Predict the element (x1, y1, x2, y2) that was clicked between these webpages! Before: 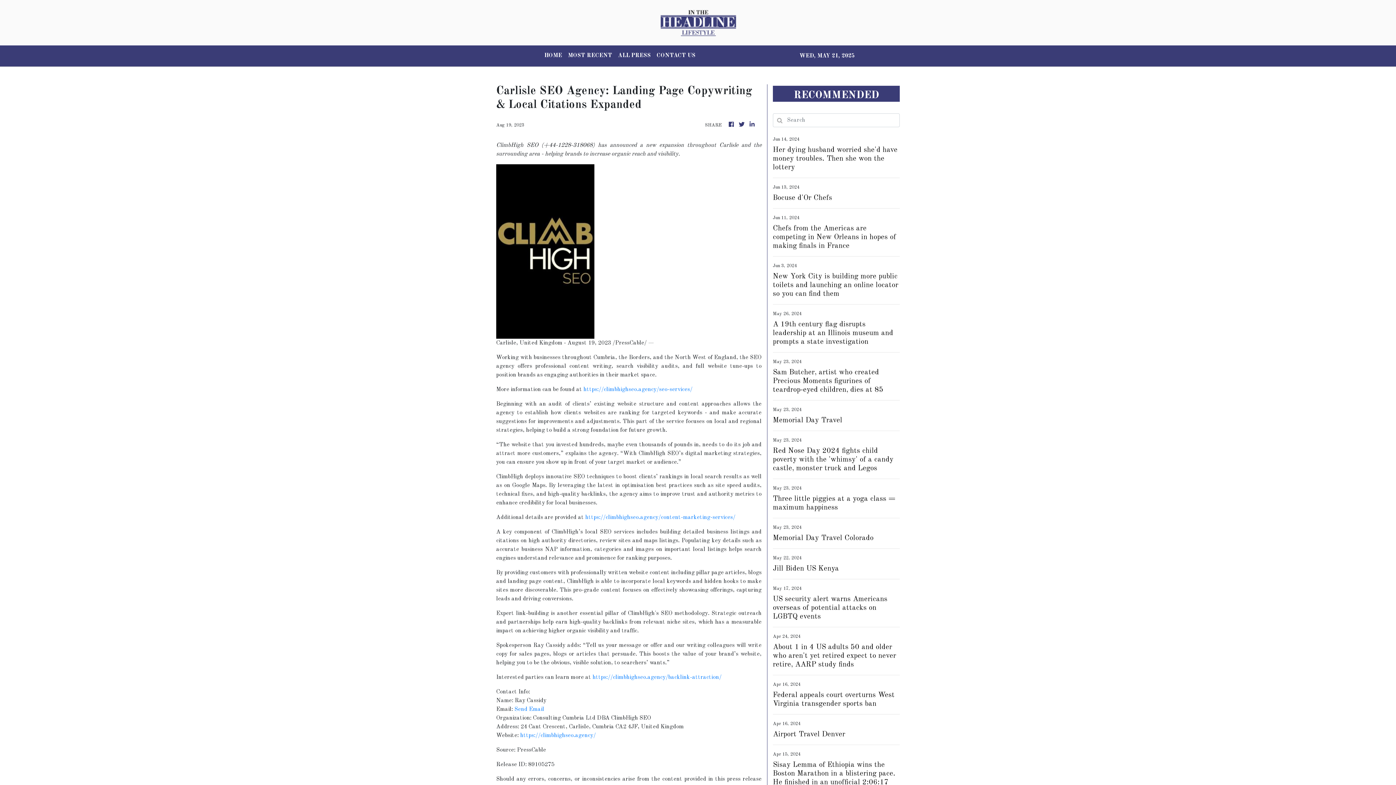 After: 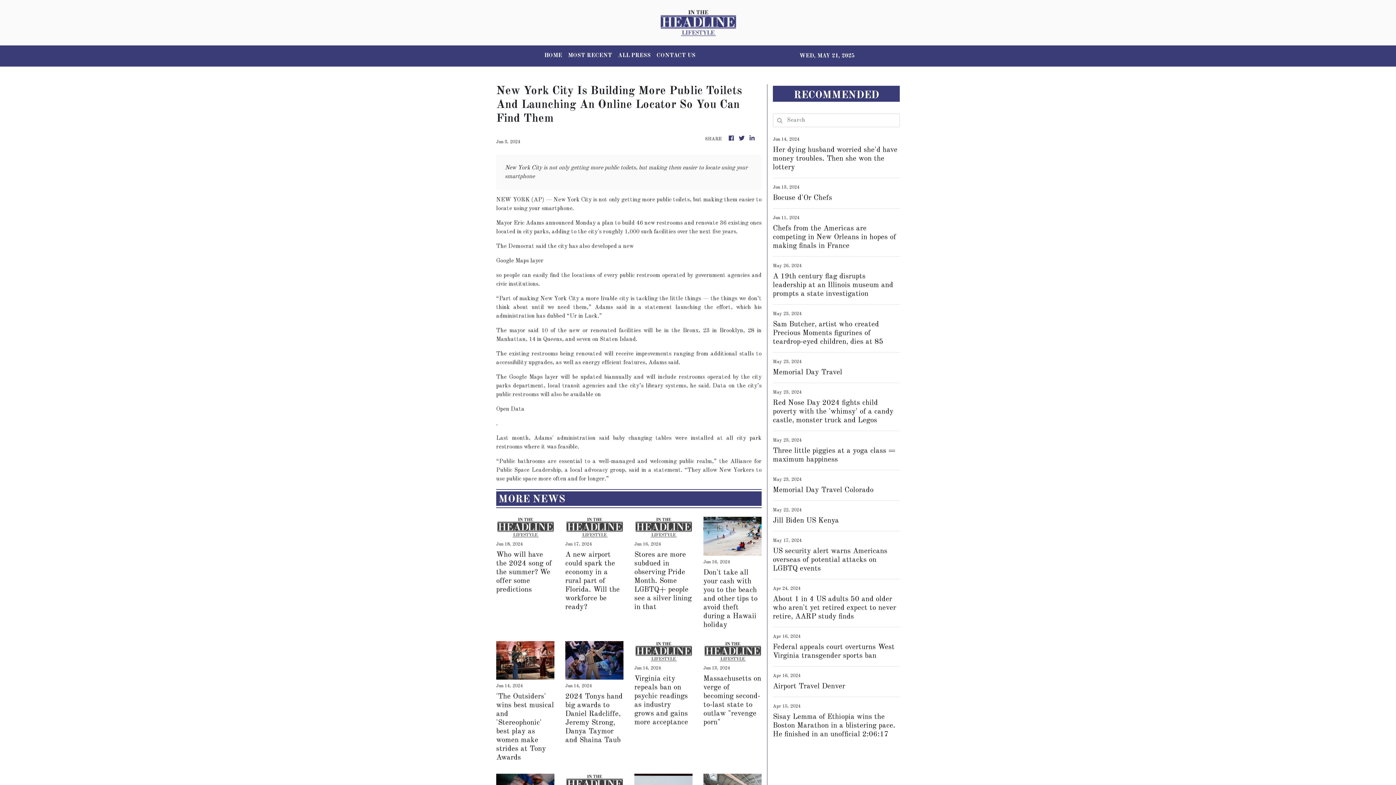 Action: label: New York City is building more public toilets and launching an online locator so you can find them bbox: (773, 272, 900, 298)